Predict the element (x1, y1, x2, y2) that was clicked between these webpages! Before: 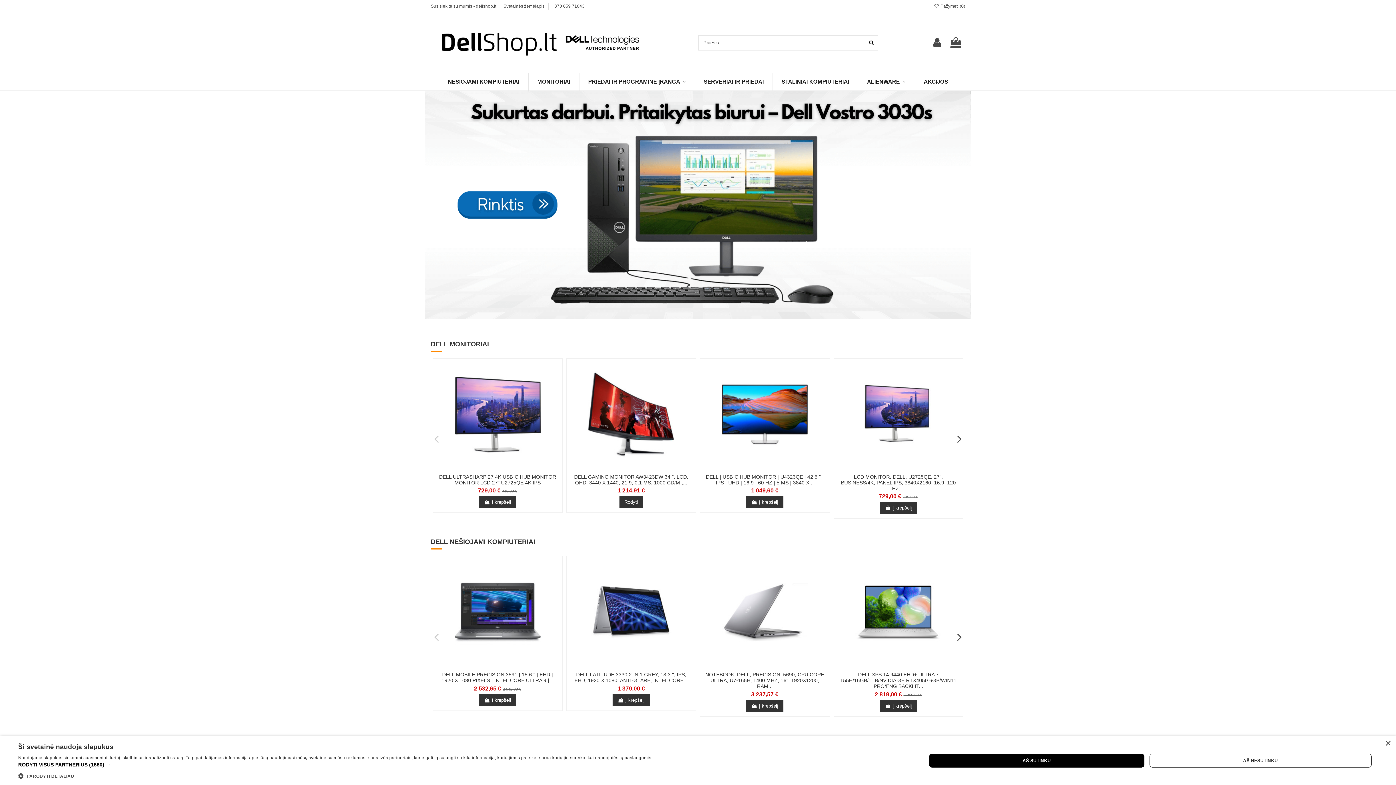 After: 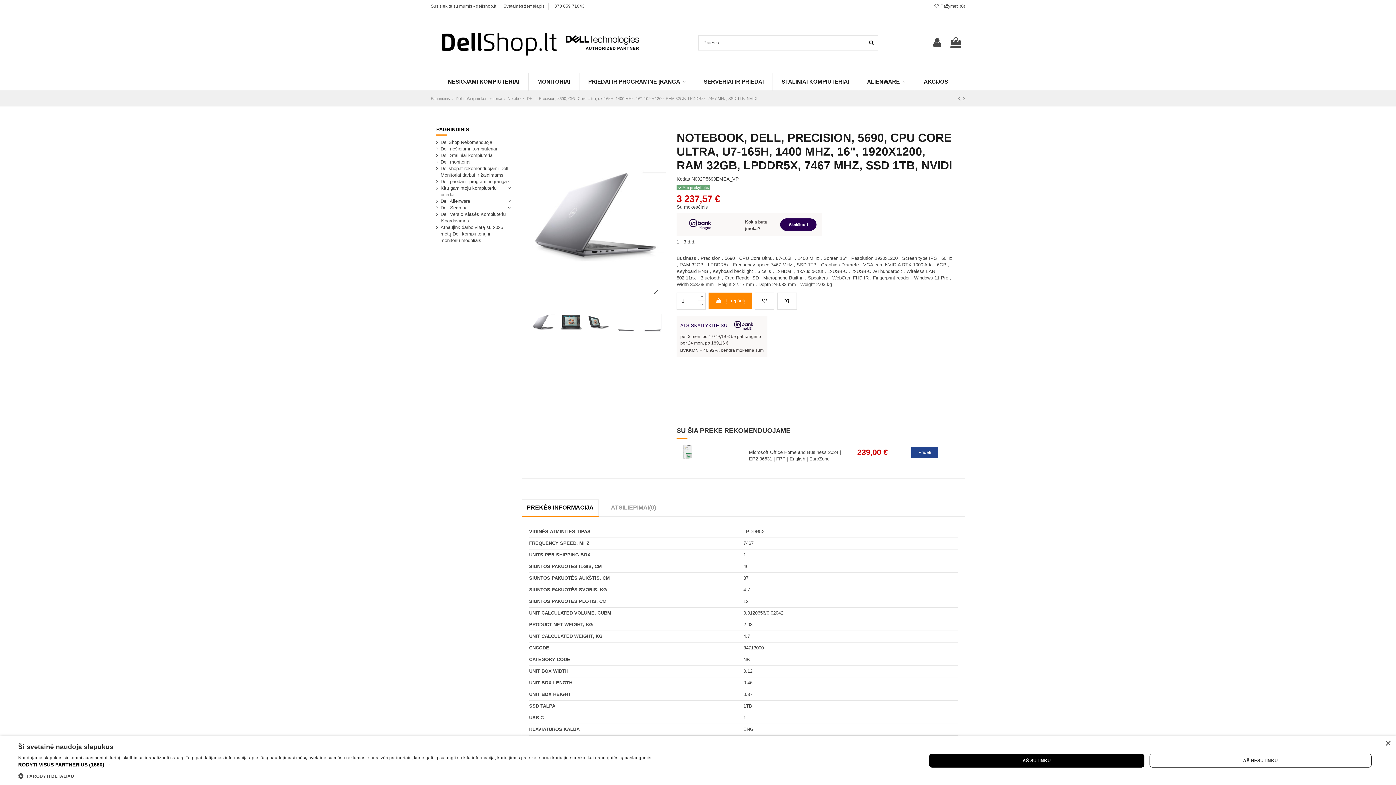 Action: bbox: (705, 672, 824, 689) label: NOTEBOOK, DELL, PRECISION, 5690, CPU CORE ULTRA, U7-165H, 1400 MHZ, 16", 1920X1200, RAM...